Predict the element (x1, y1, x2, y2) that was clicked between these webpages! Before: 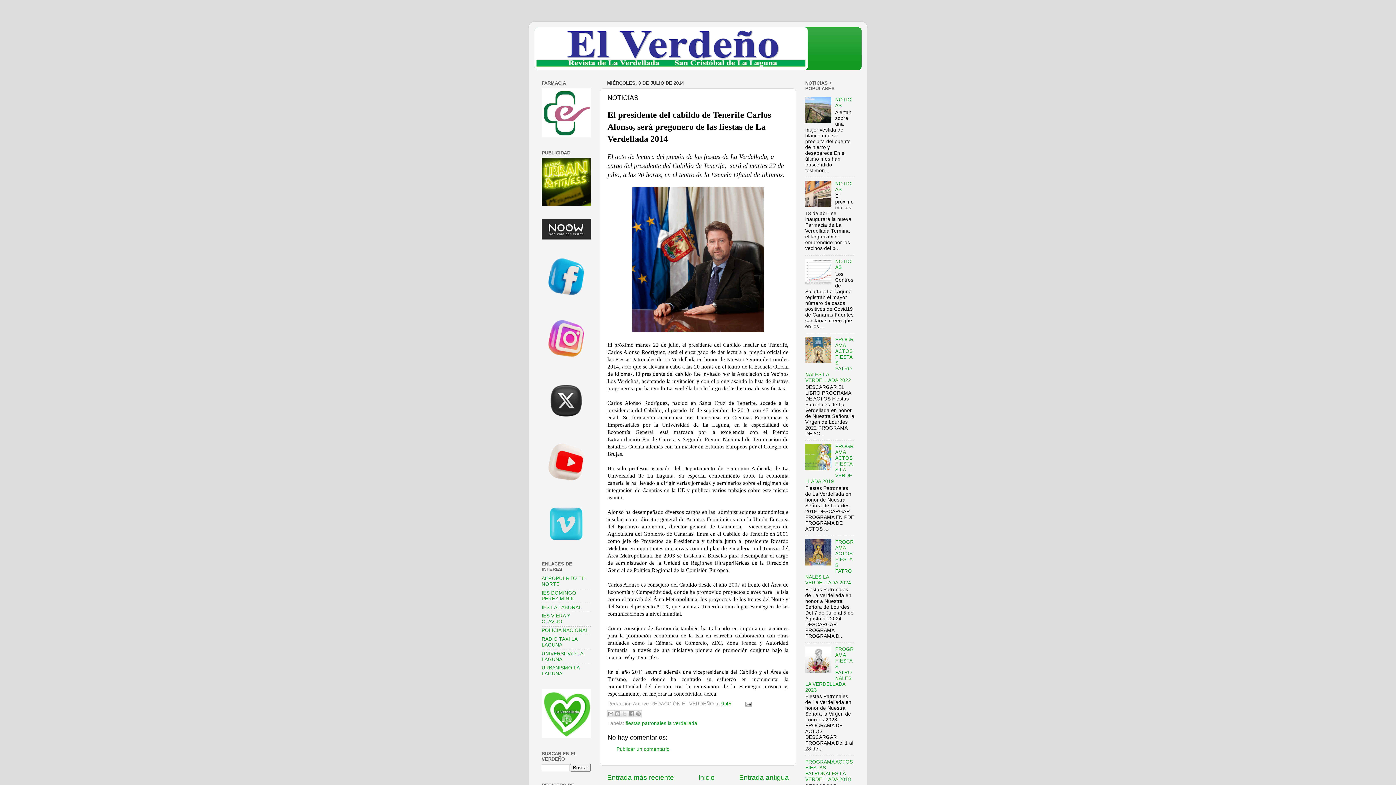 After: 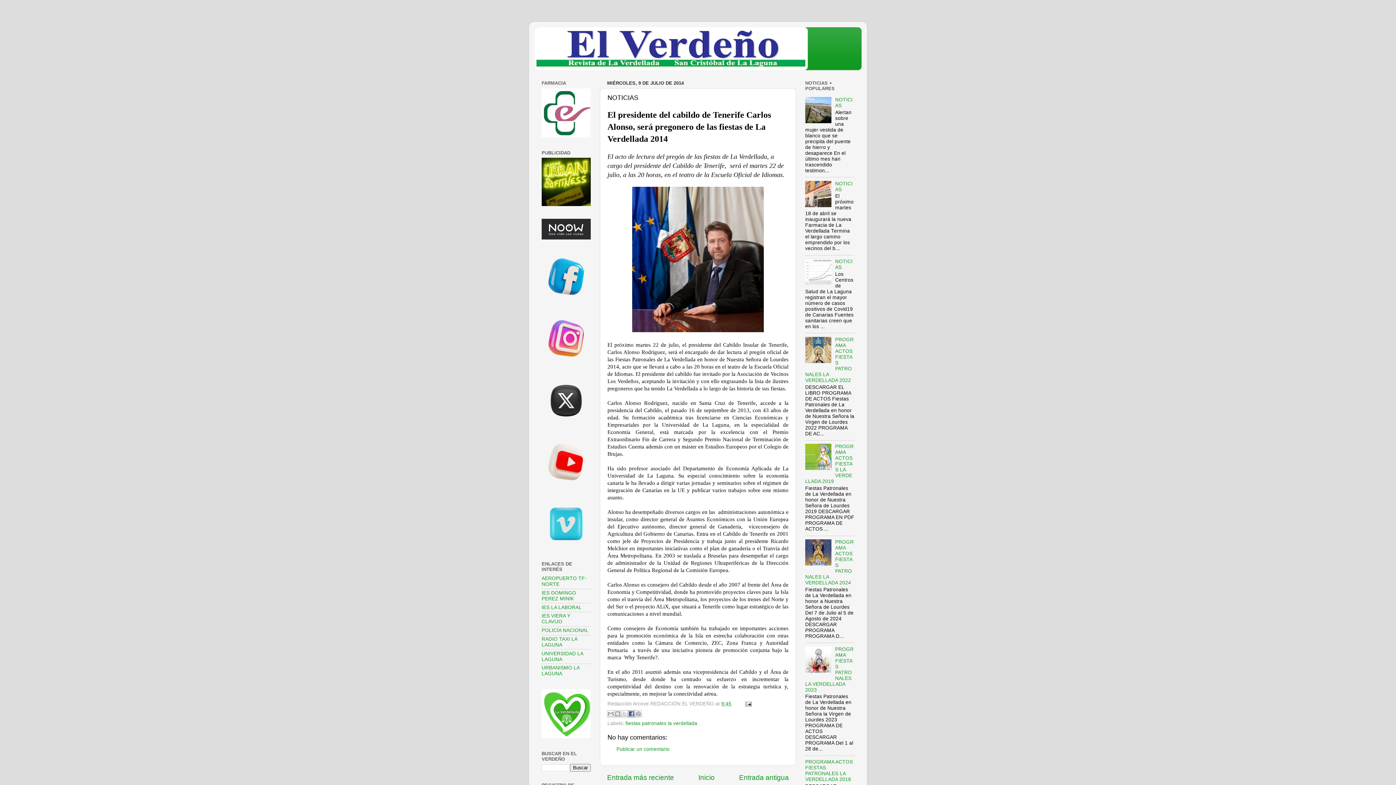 Action: bbox: (628, 710, 635, 717) label: Compartir con Facebook